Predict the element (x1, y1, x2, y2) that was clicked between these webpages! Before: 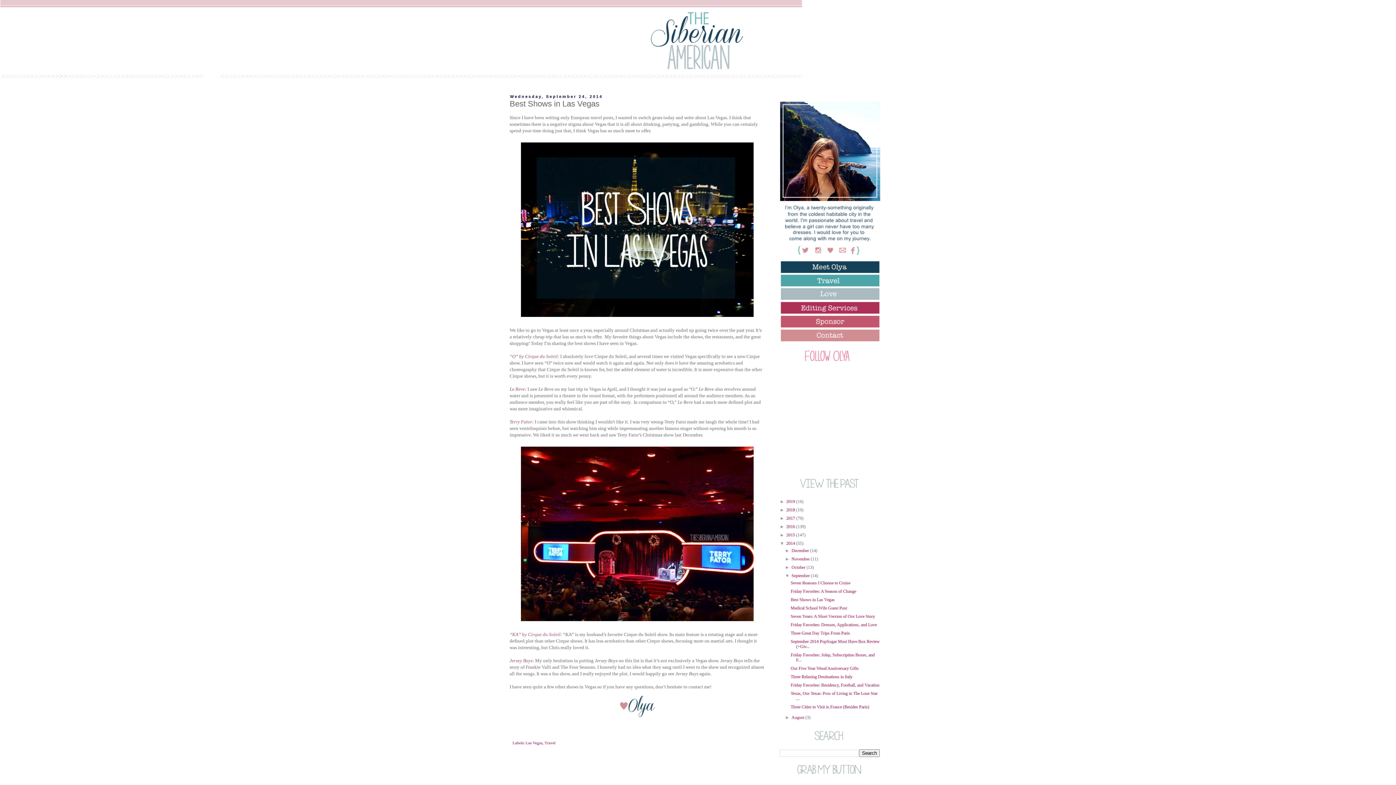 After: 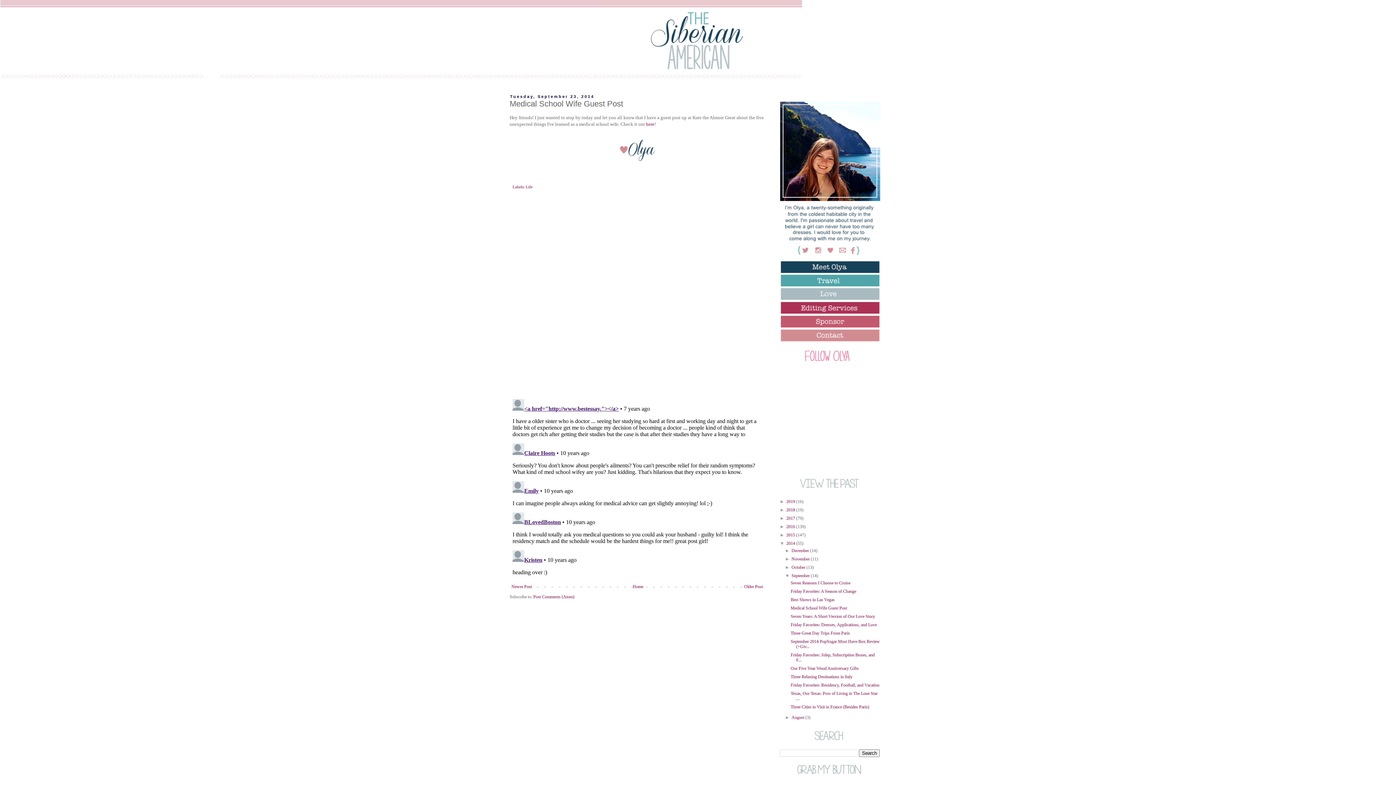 Action: bbox: (790, 605, 847, 610) label: Medical School Wife Guest Post